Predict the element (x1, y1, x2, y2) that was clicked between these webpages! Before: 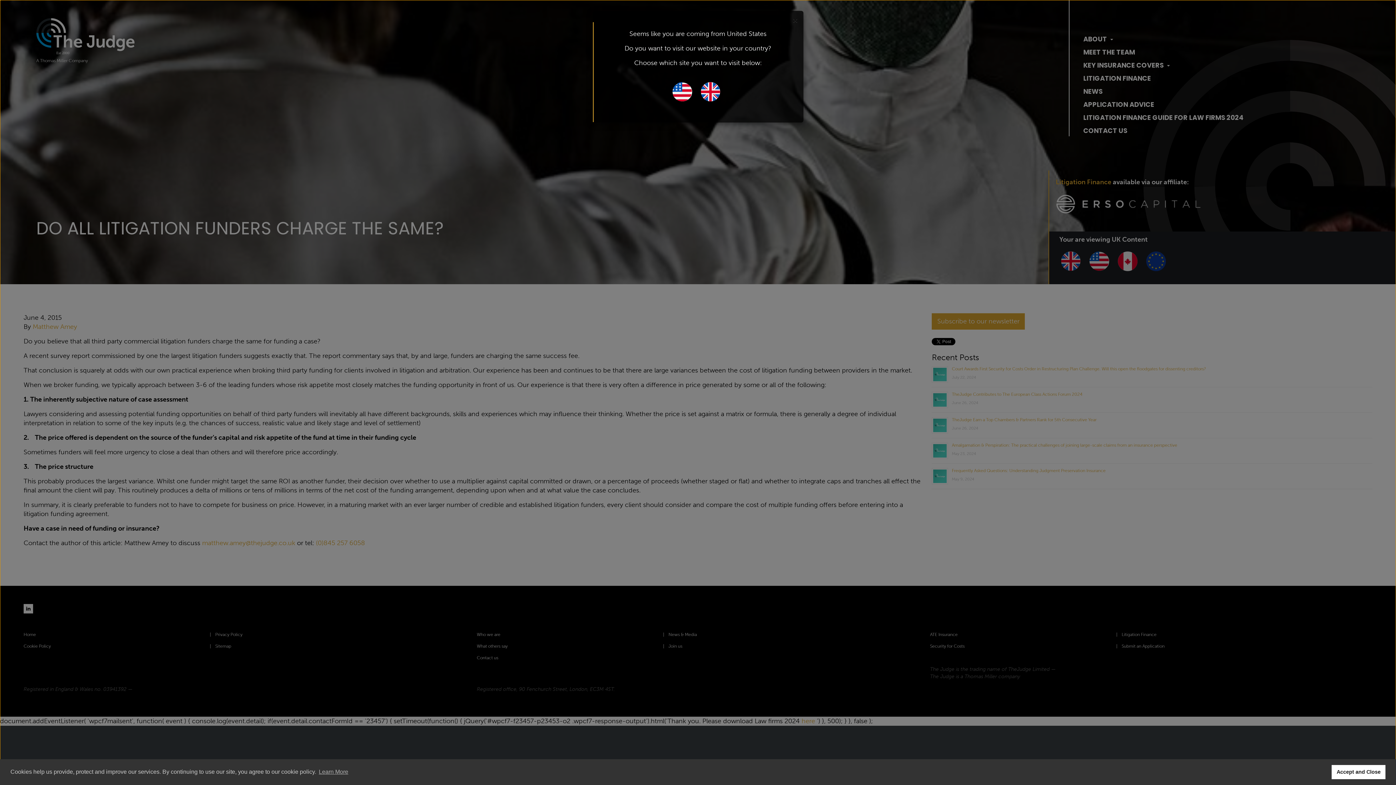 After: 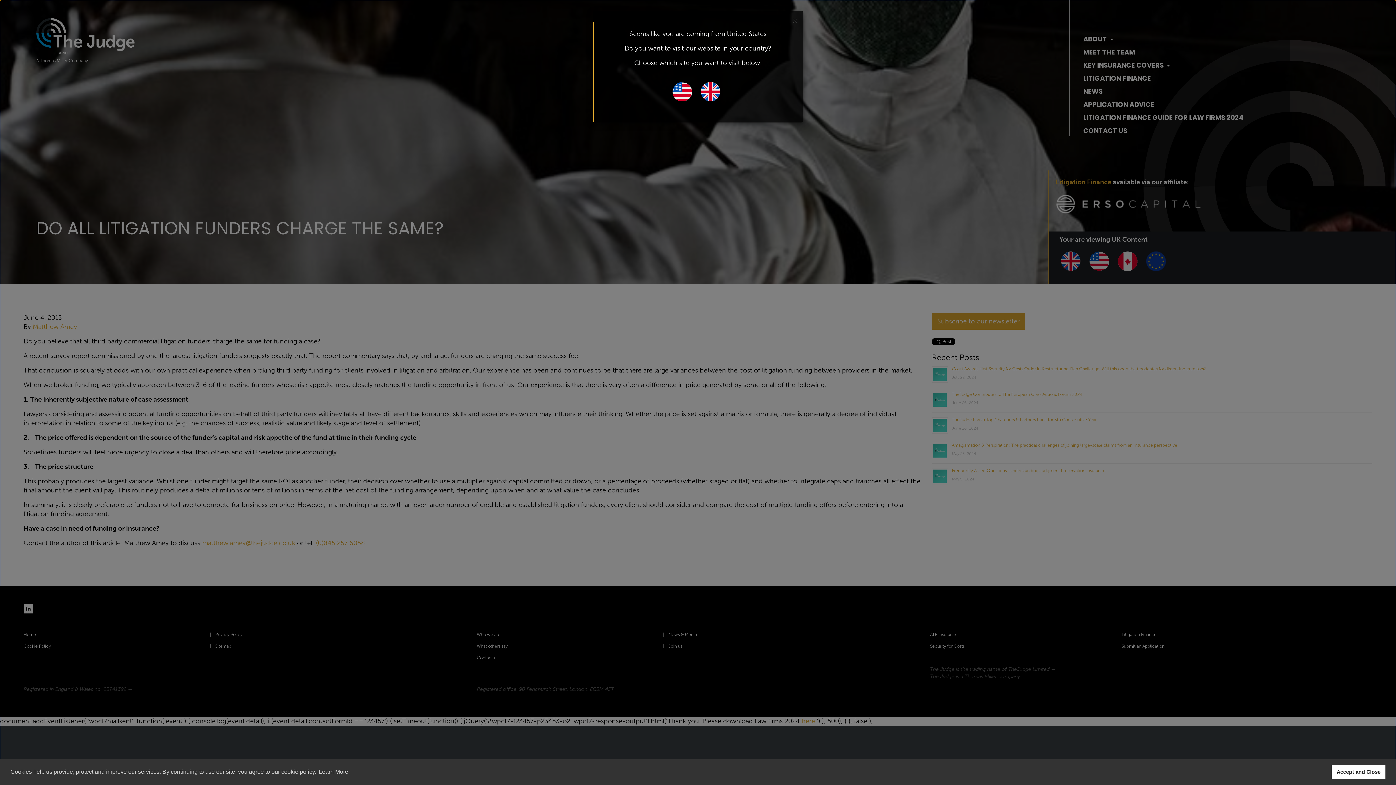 Action: label: learn more about cookies bbox: (317, 766, 349, 777)